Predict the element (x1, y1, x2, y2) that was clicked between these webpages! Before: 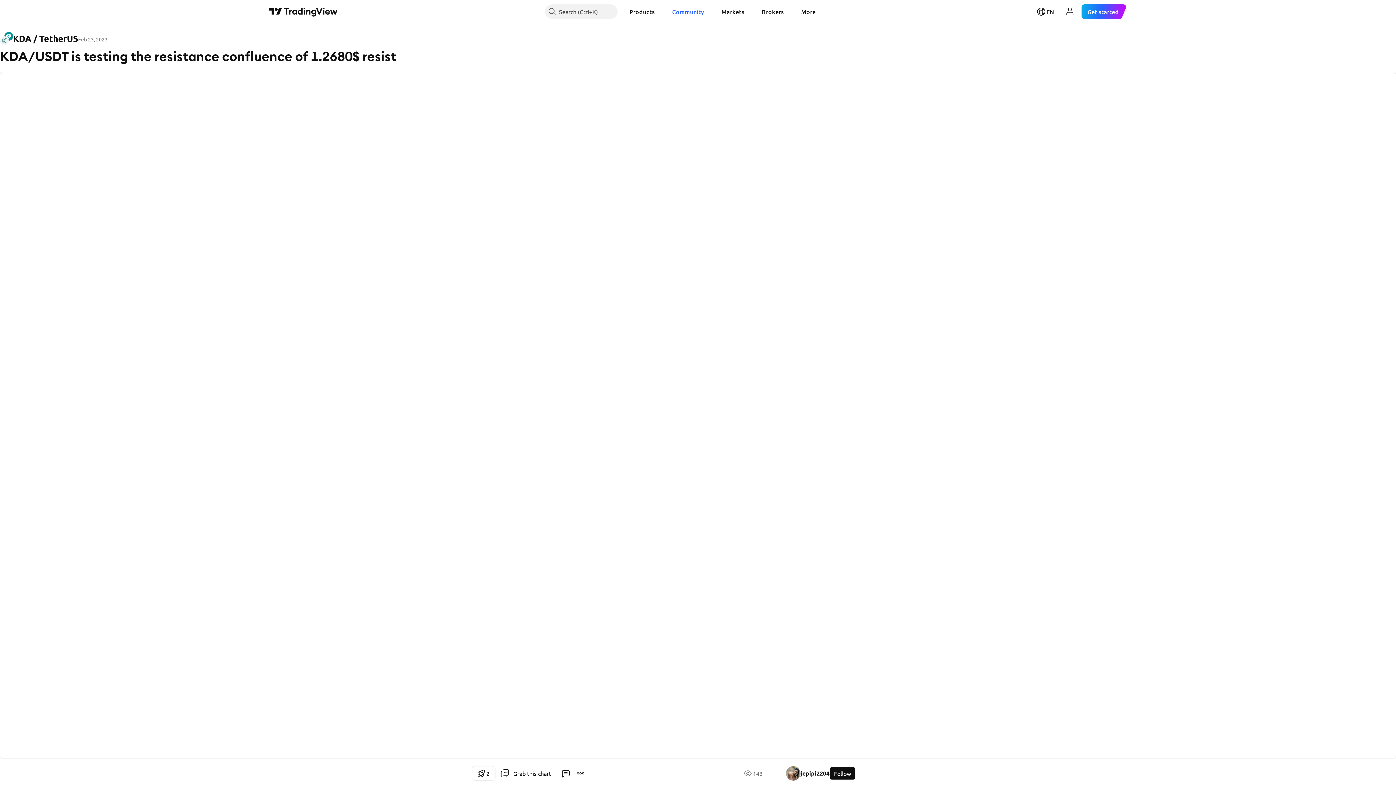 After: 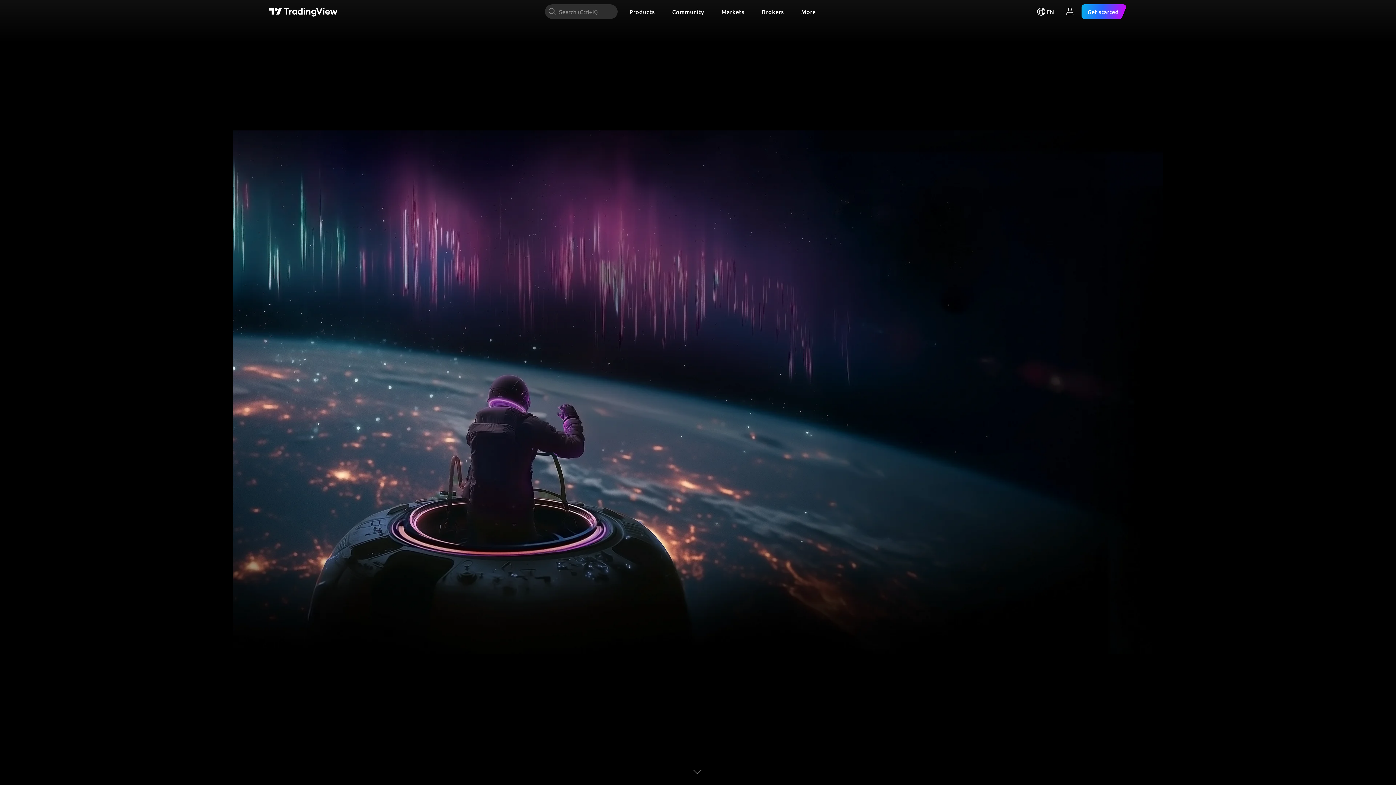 Action: bbox: (269, 6, 337, 16) label: TradingView main page